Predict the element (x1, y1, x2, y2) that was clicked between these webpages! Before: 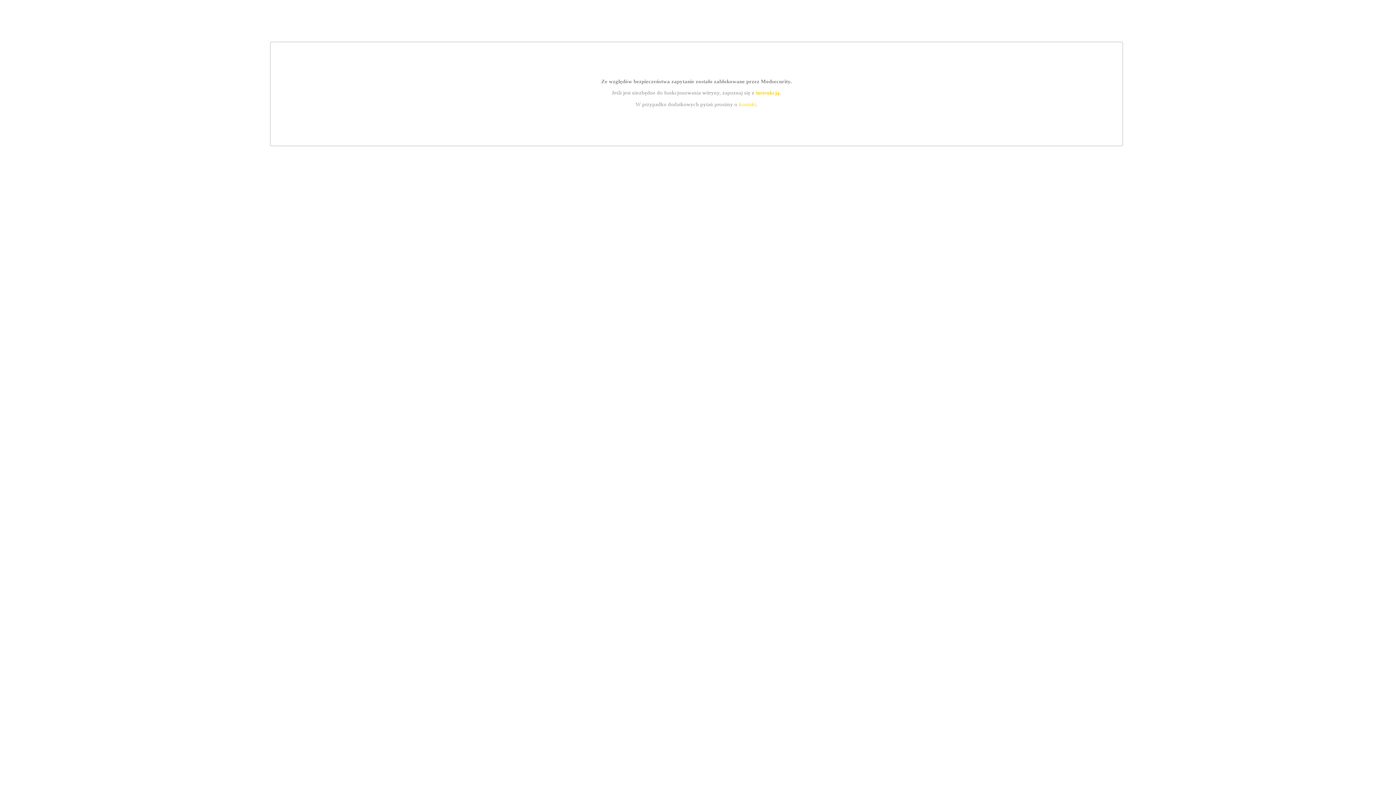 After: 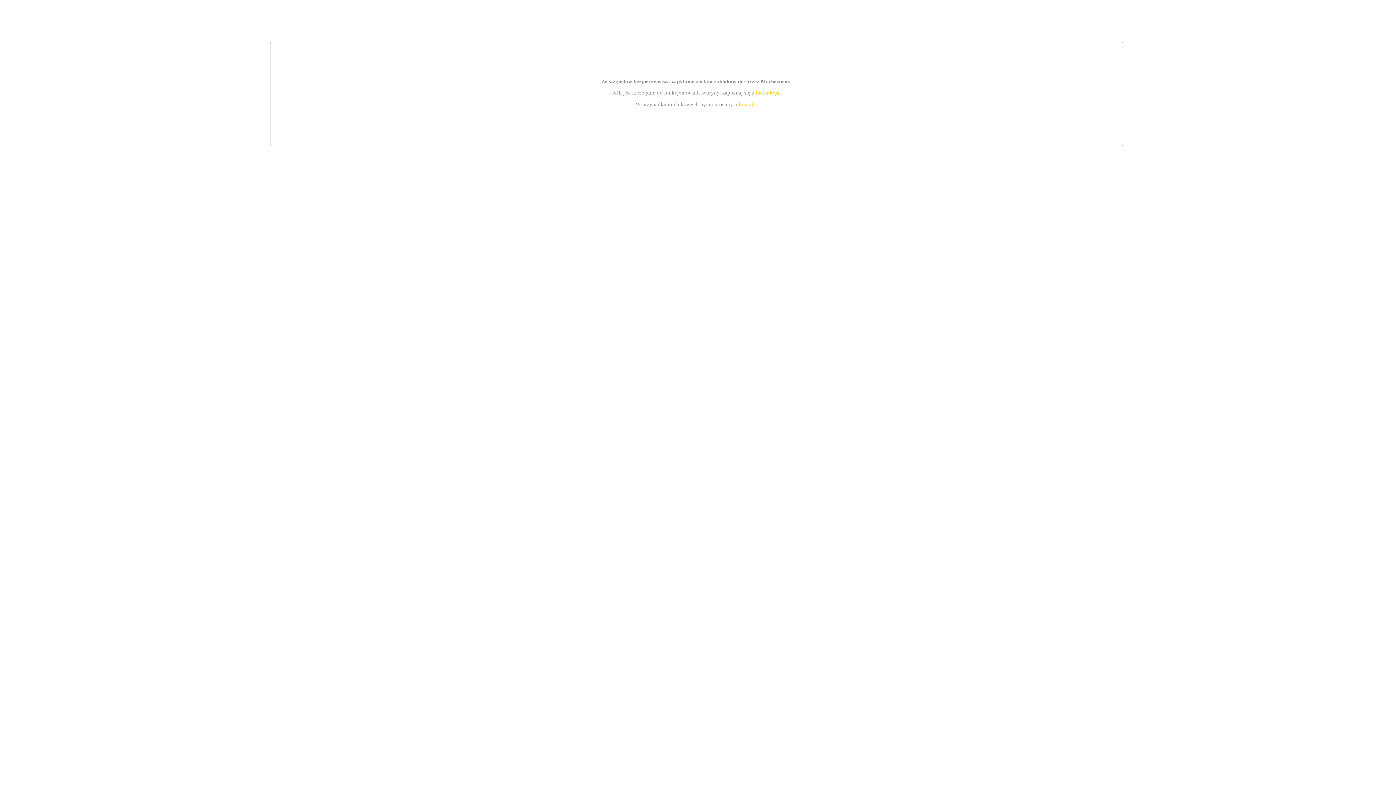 Action: label: instrukcją bbox: (755, 89, 779, 95)